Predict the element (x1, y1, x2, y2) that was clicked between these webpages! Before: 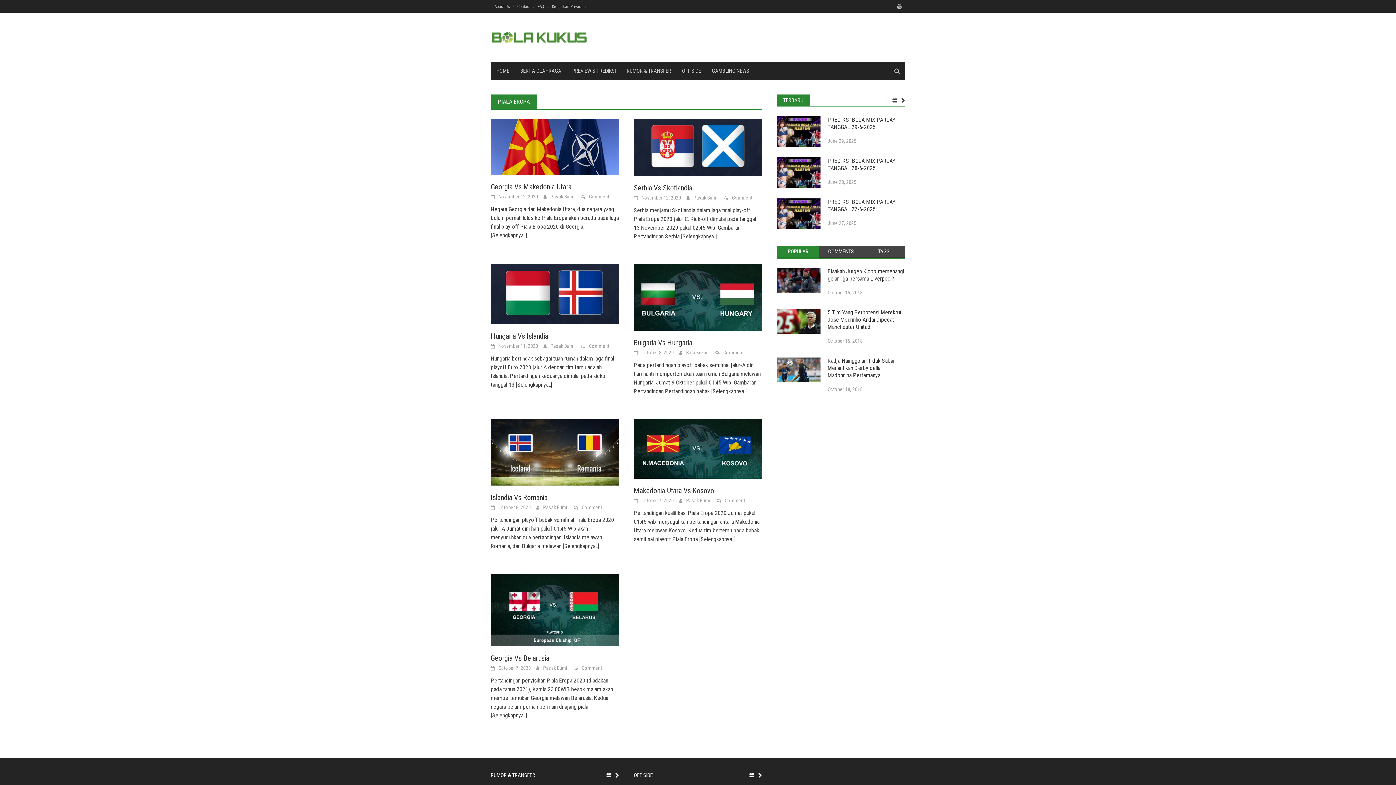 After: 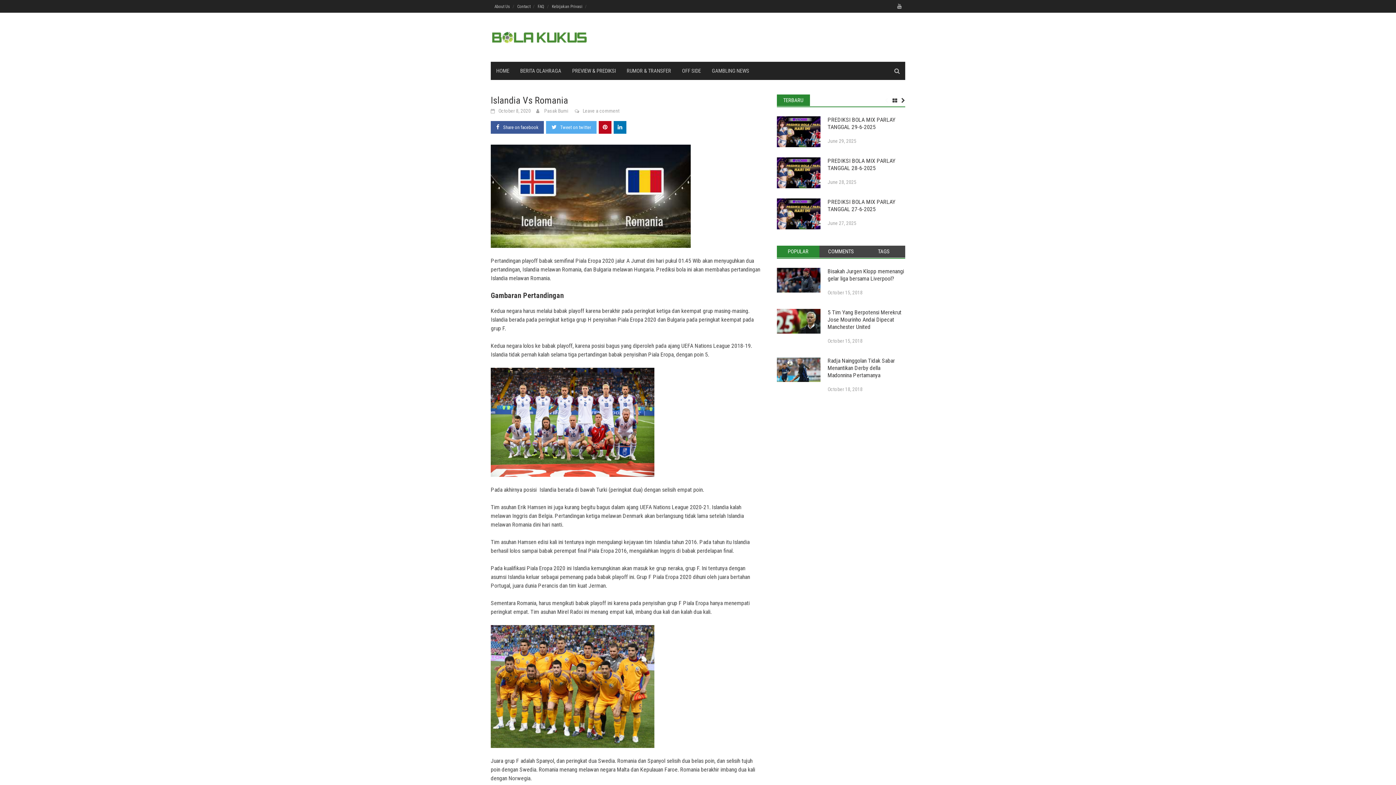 Action: bbox: (561, 542, 599, 549) label:  [Selengkapnya..]